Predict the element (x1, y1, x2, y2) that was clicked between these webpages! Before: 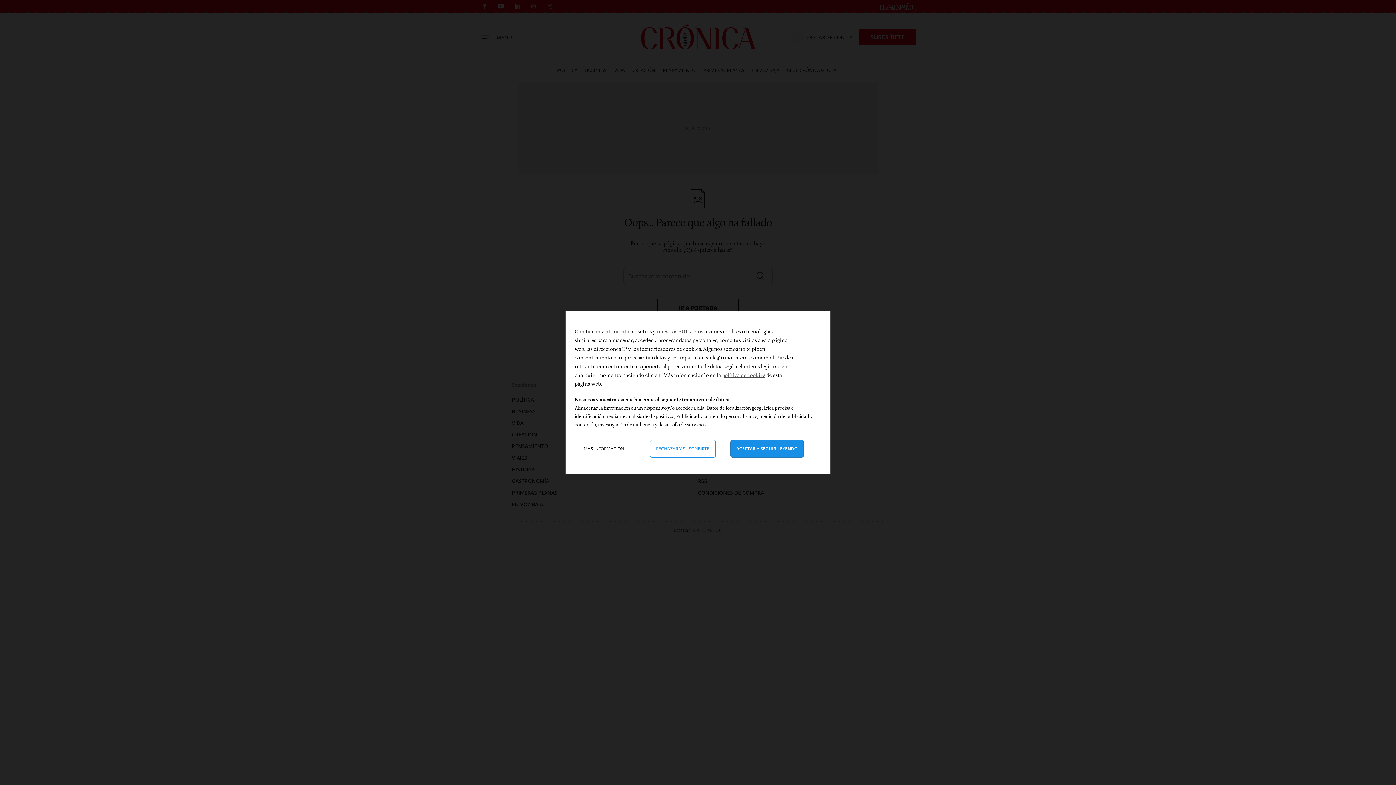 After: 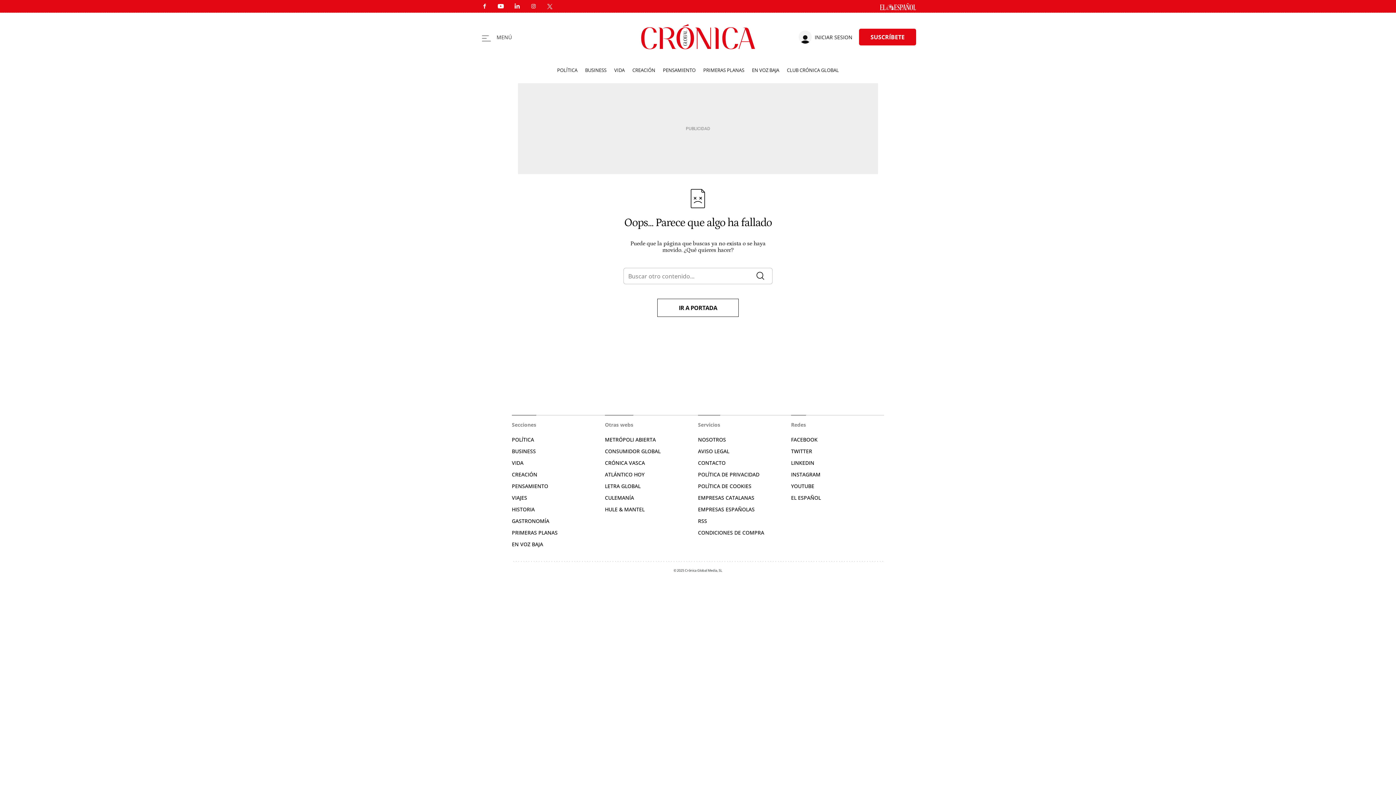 Action: bbox: (730, 440, 803, 457) label: Aceptar y cerrar: Aceptar nuestro procesamiento de datos y cerrar